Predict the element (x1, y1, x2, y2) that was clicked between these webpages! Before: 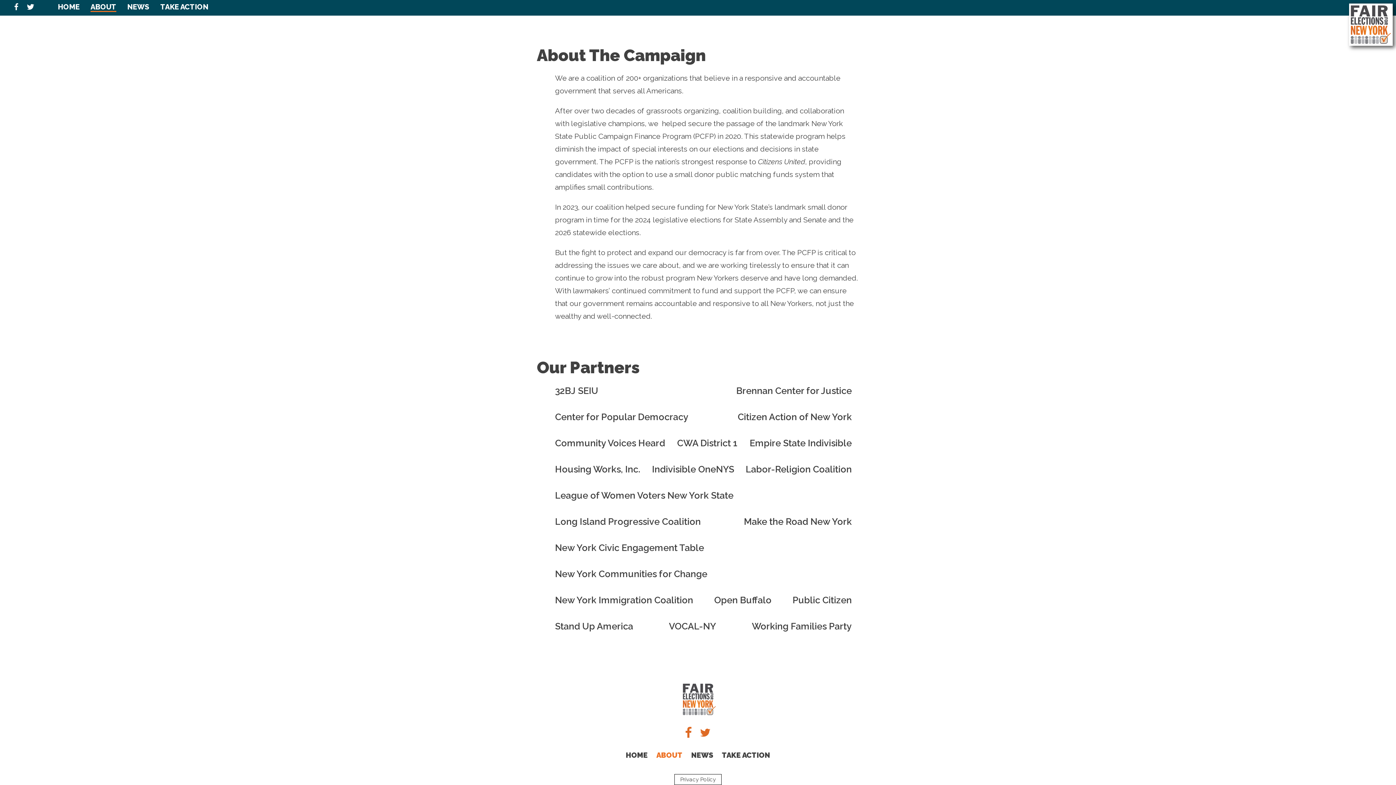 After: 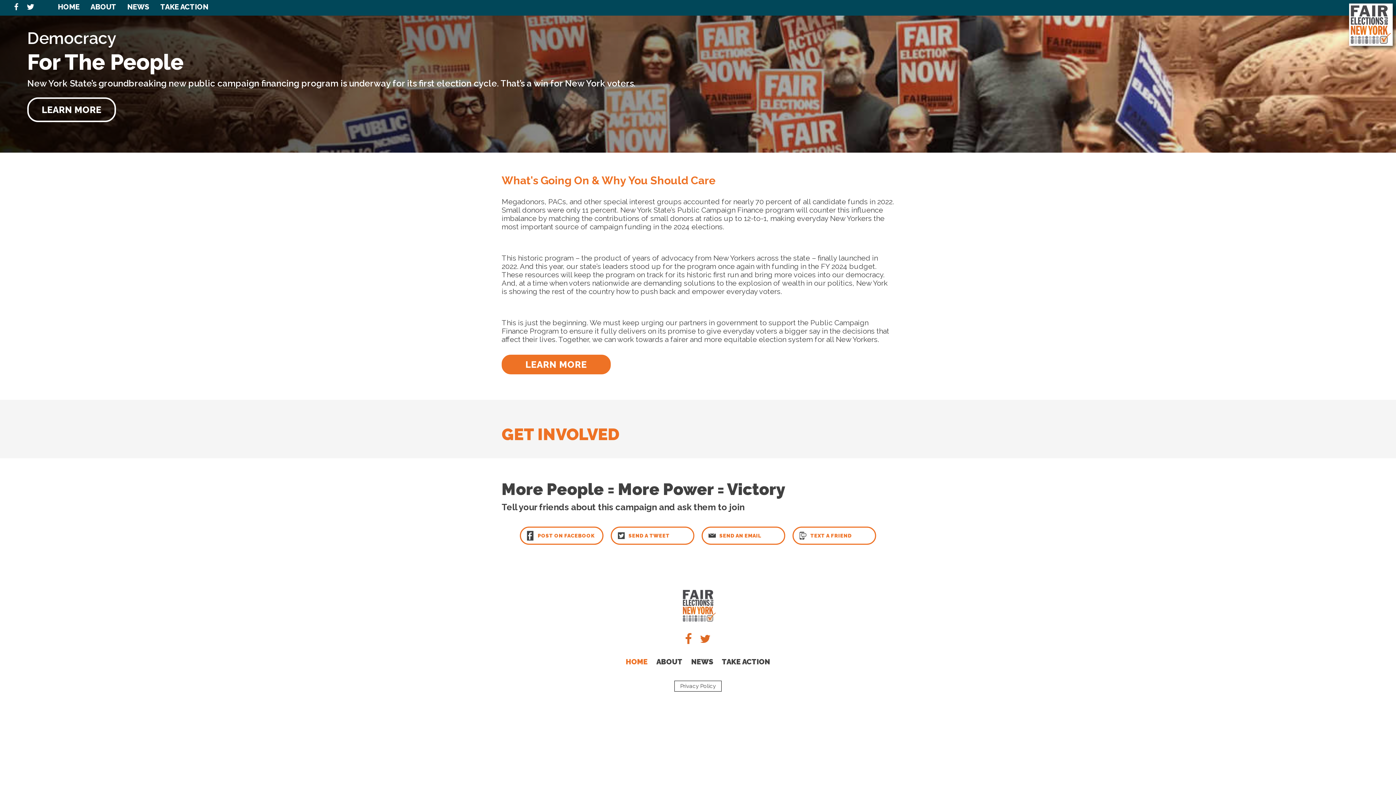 Action: label: HOME bbox: (626, 751, 647, 760)